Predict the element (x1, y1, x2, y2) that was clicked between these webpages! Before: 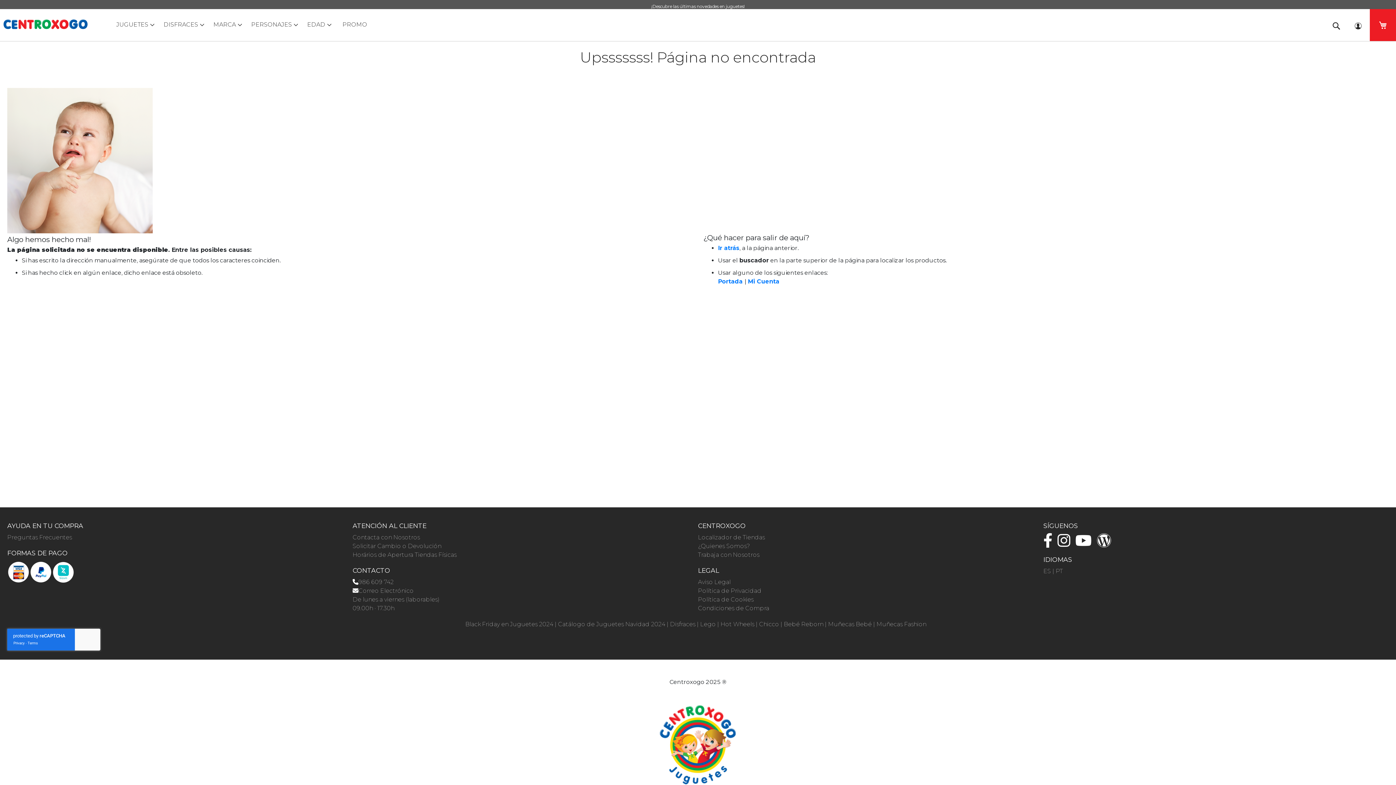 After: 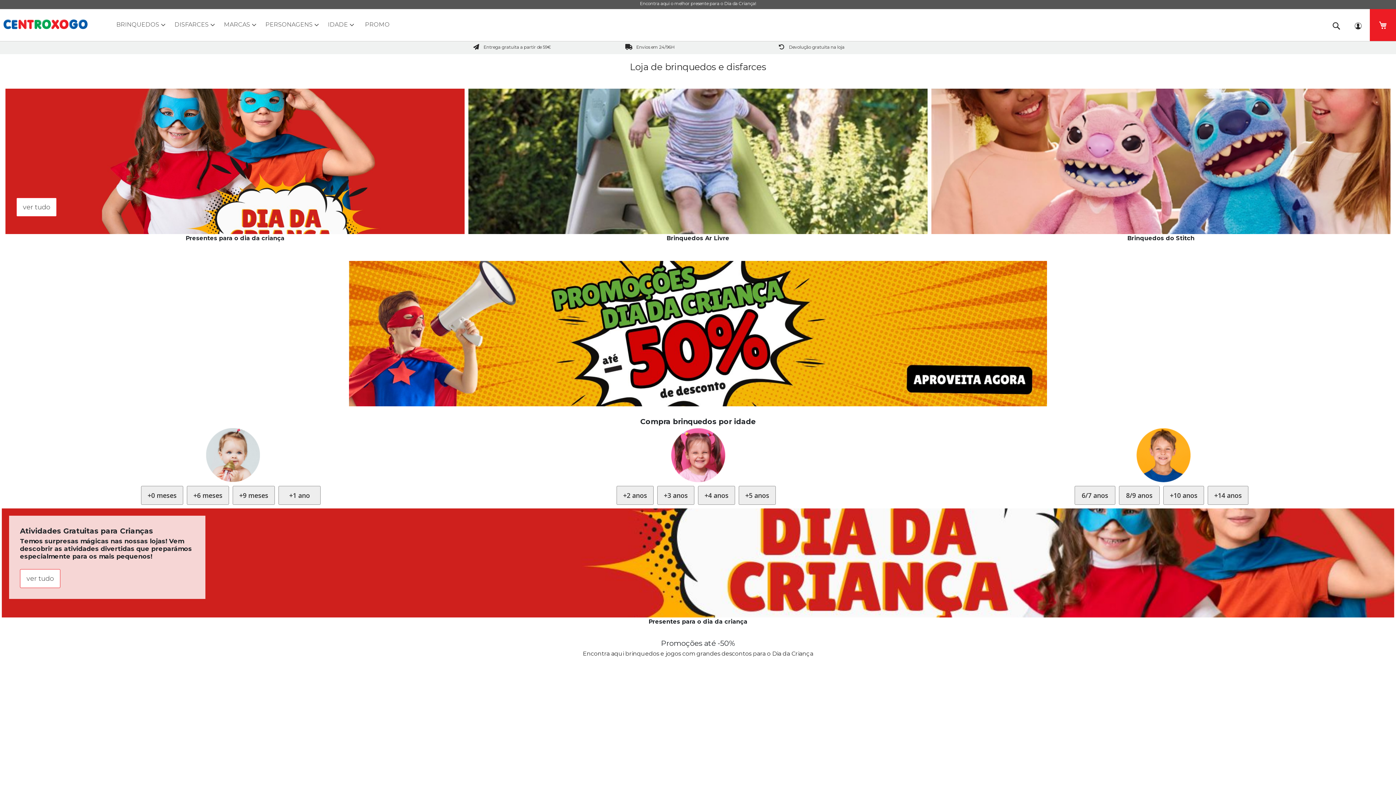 Action: bbox: (1056, 568, 1063, 574) label: PT